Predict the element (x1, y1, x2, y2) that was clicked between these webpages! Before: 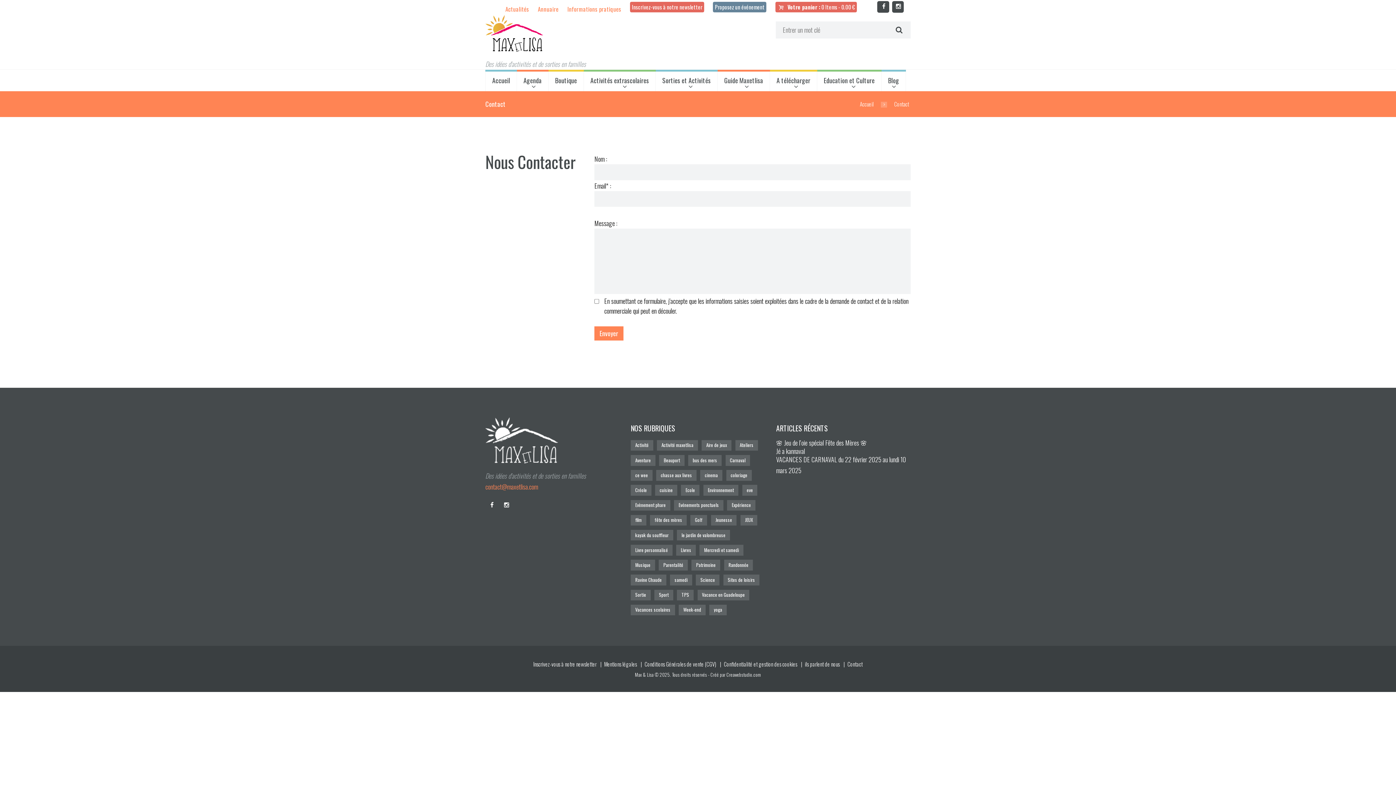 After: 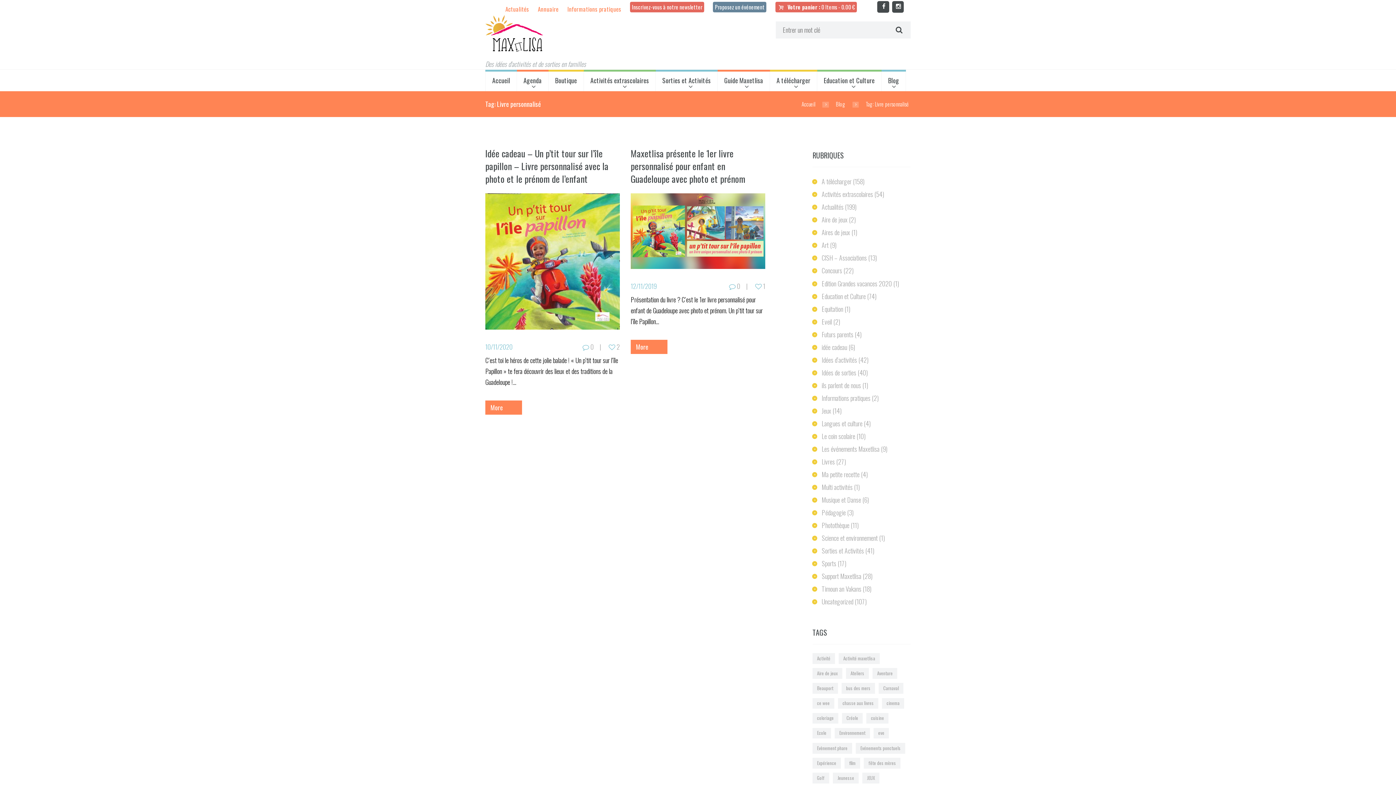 Action: label: Livre personnalisé (2 éléments) bbox: (630, 545, 672, 555)